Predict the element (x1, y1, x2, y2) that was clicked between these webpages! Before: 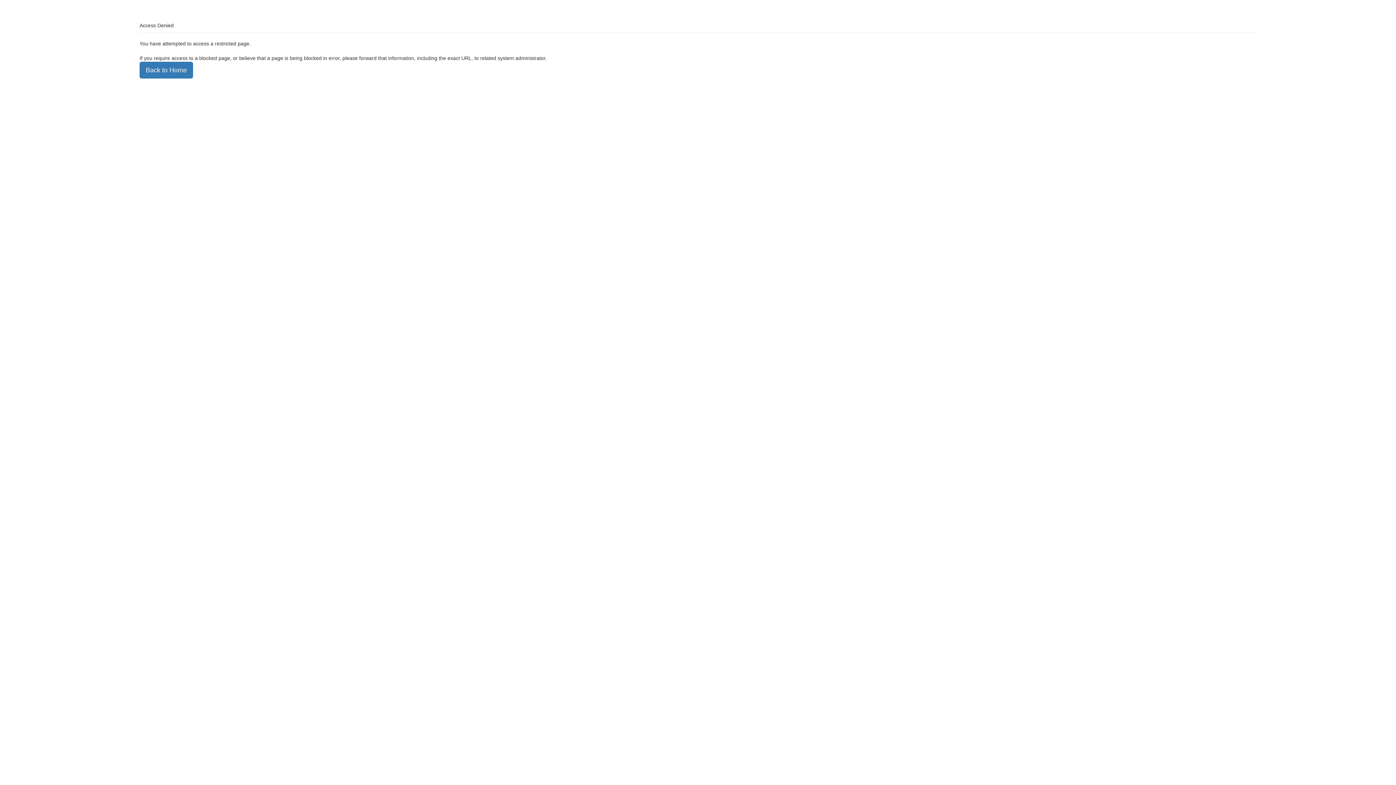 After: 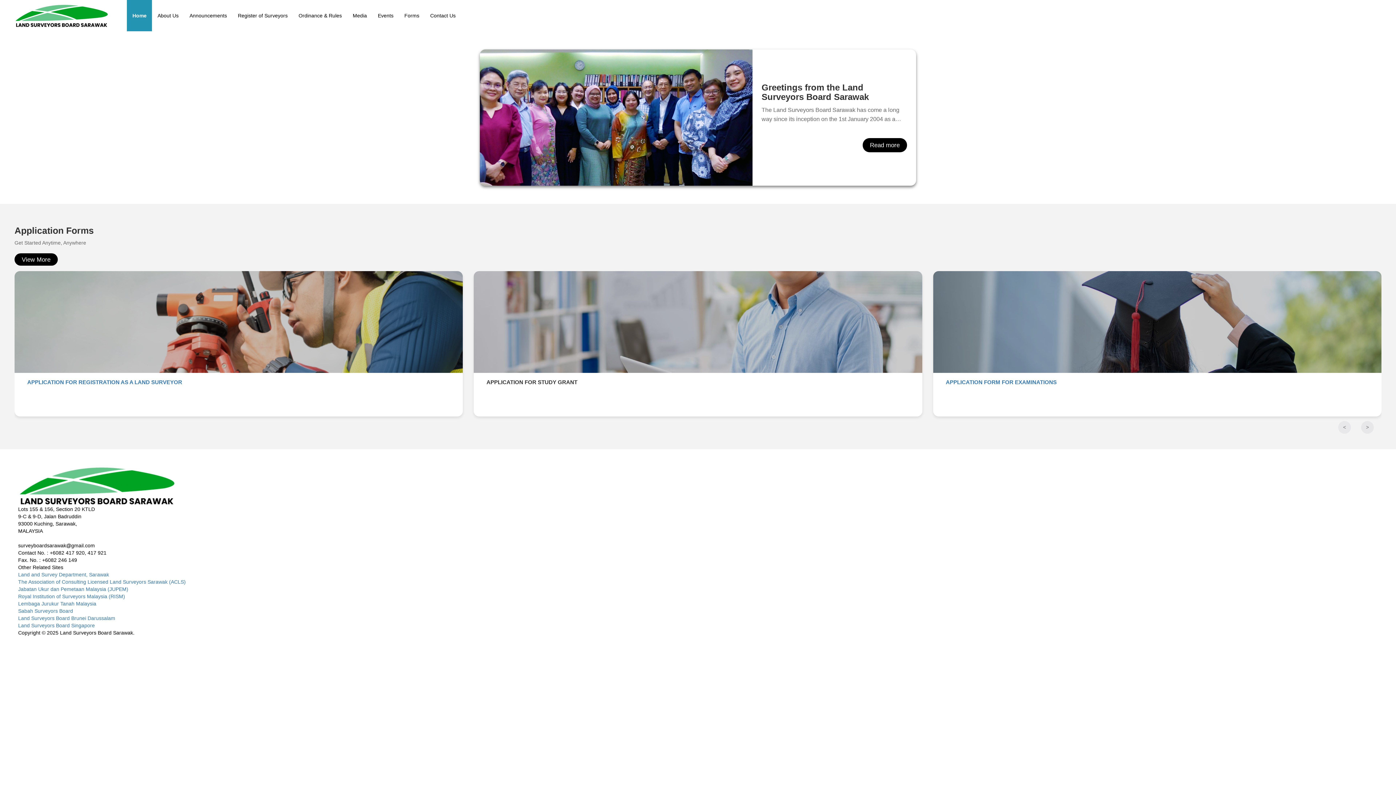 Action: bbox: (139, 61, 193, 78) label: Back to Home